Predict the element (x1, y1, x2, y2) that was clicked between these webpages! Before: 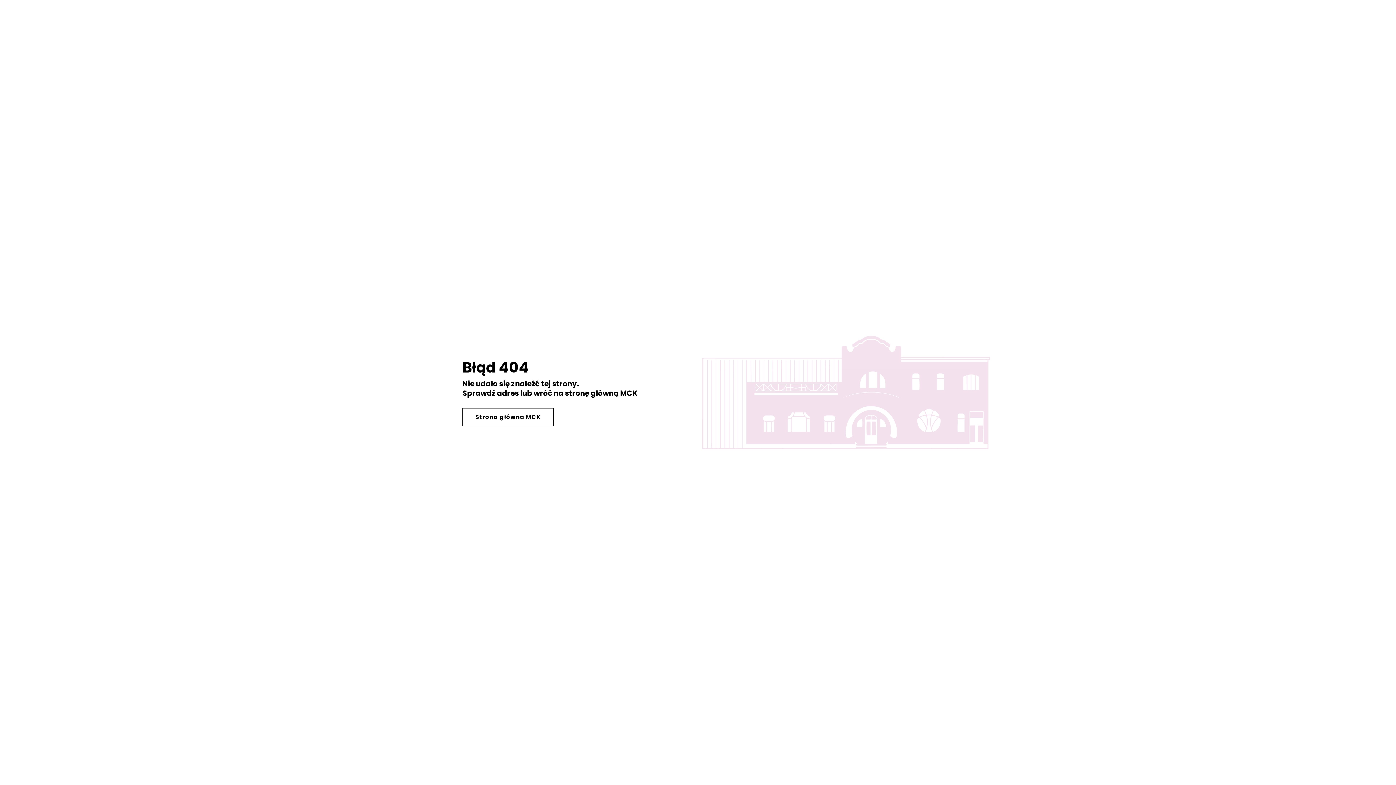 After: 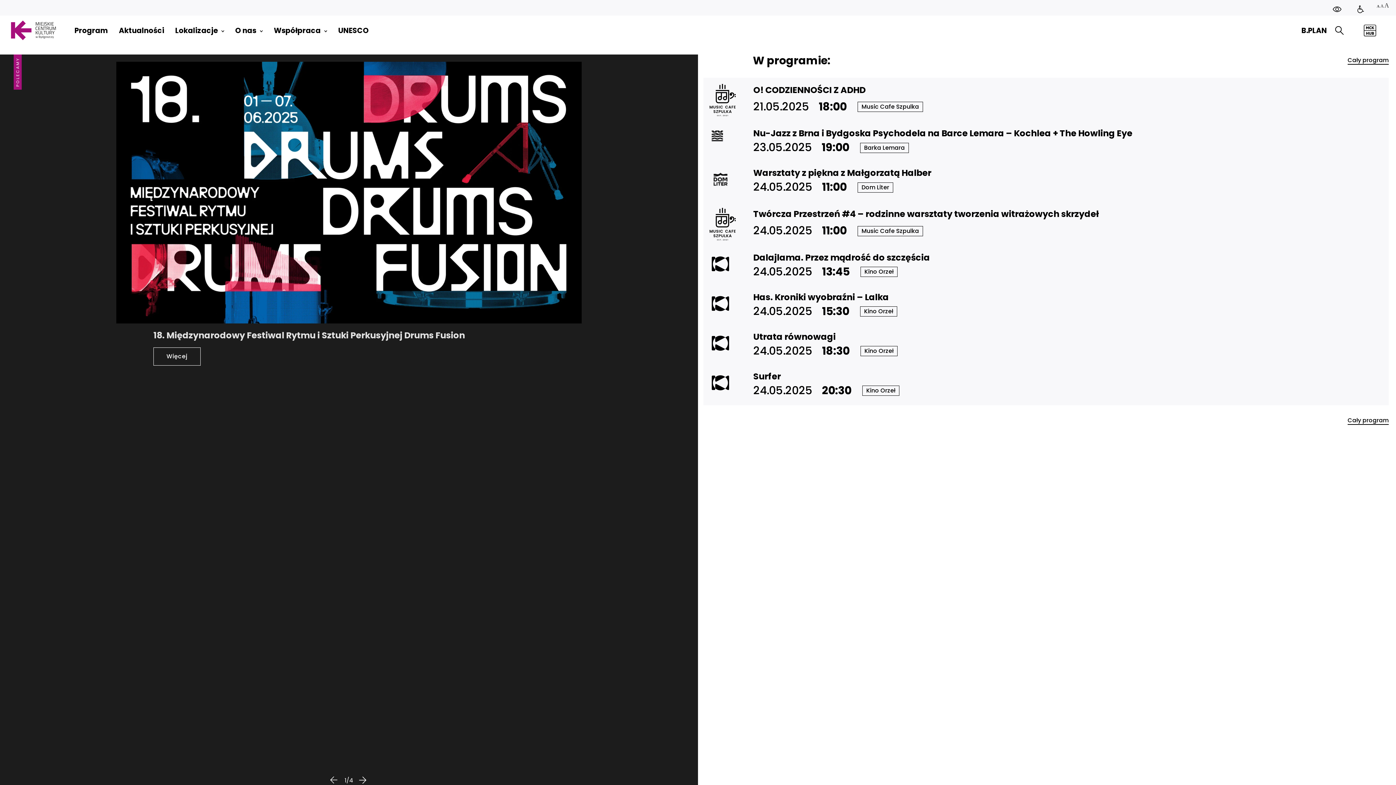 Action: bbox: (462, 408, 553, 426) label: Strona główna MCK